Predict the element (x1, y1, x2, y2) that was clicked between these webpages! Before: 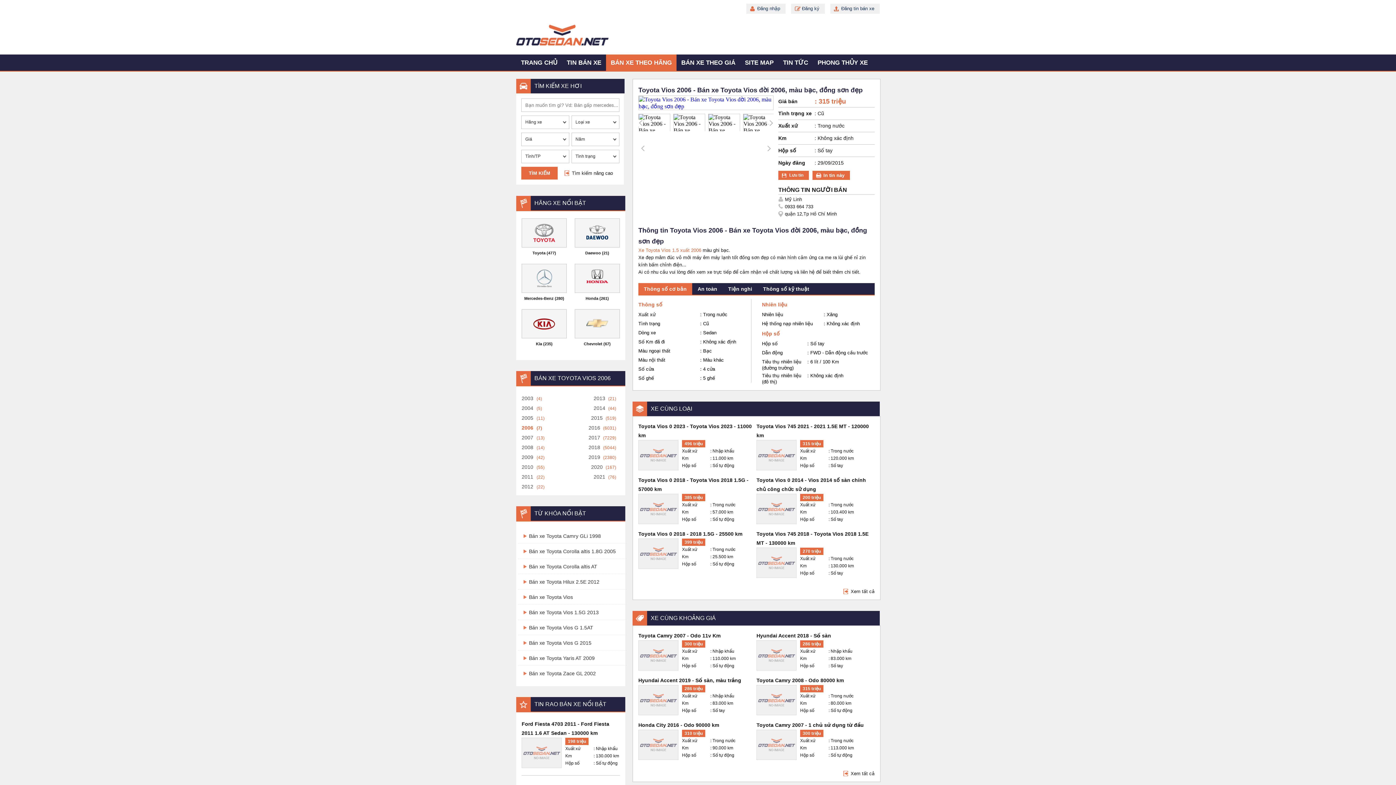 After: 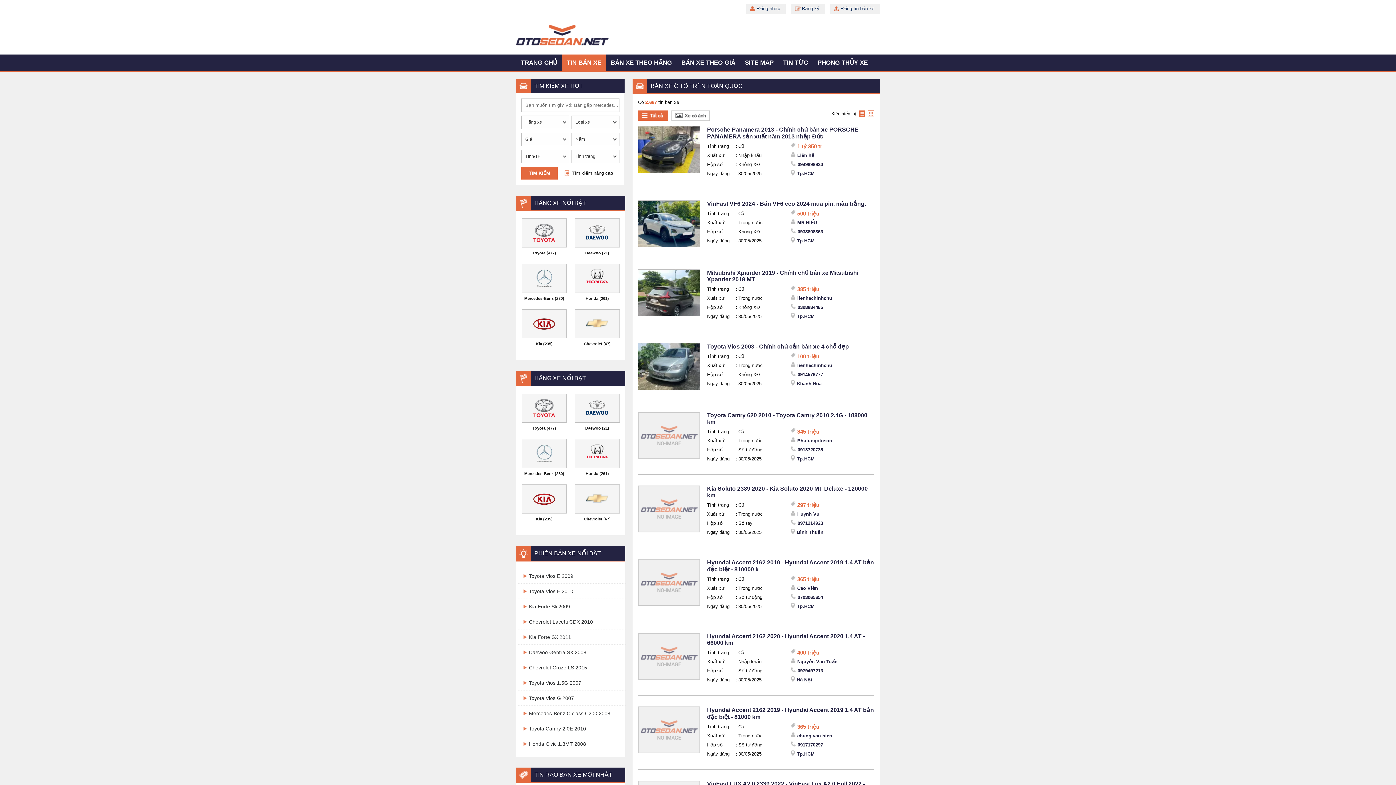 Action: label: BÁN XE THEO GIÁ bbox: (676, 54, 740, 70)